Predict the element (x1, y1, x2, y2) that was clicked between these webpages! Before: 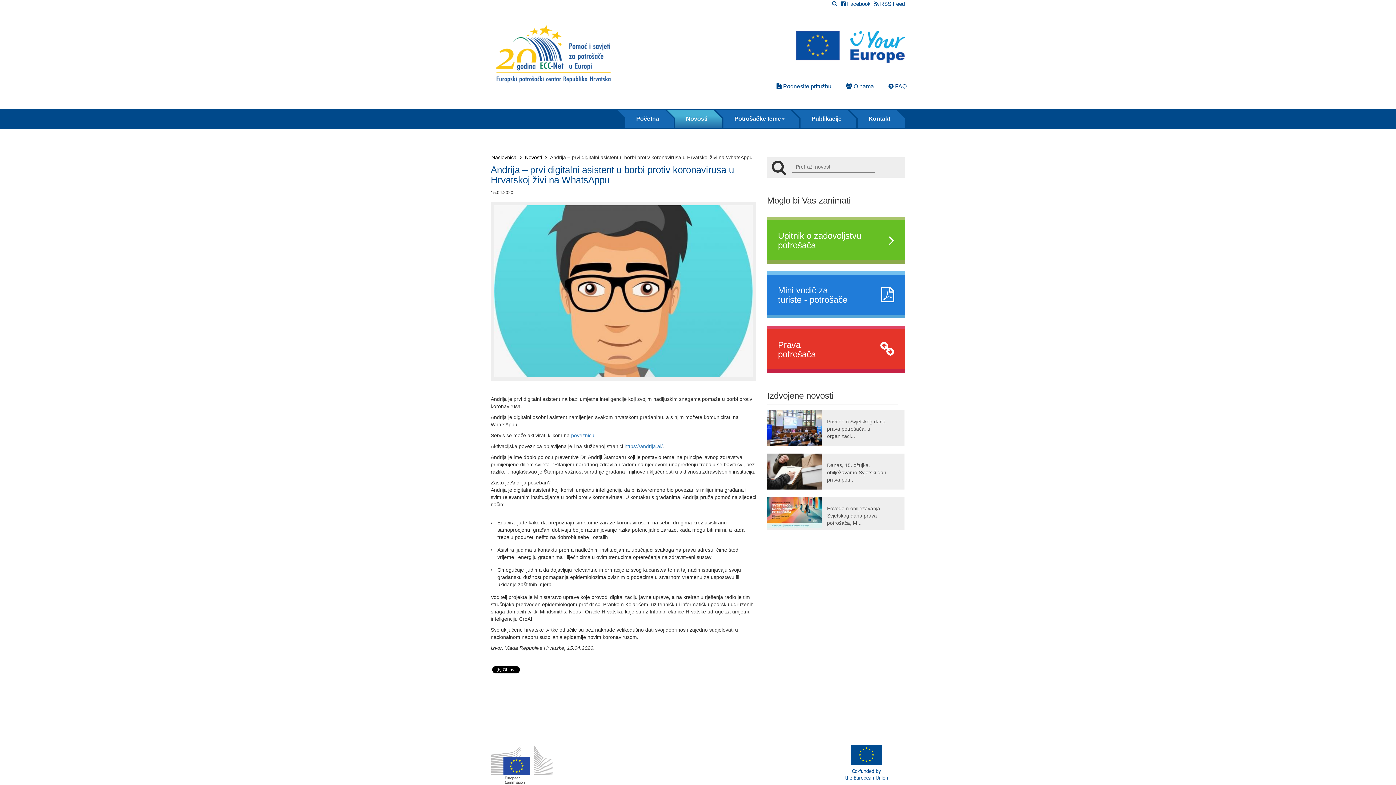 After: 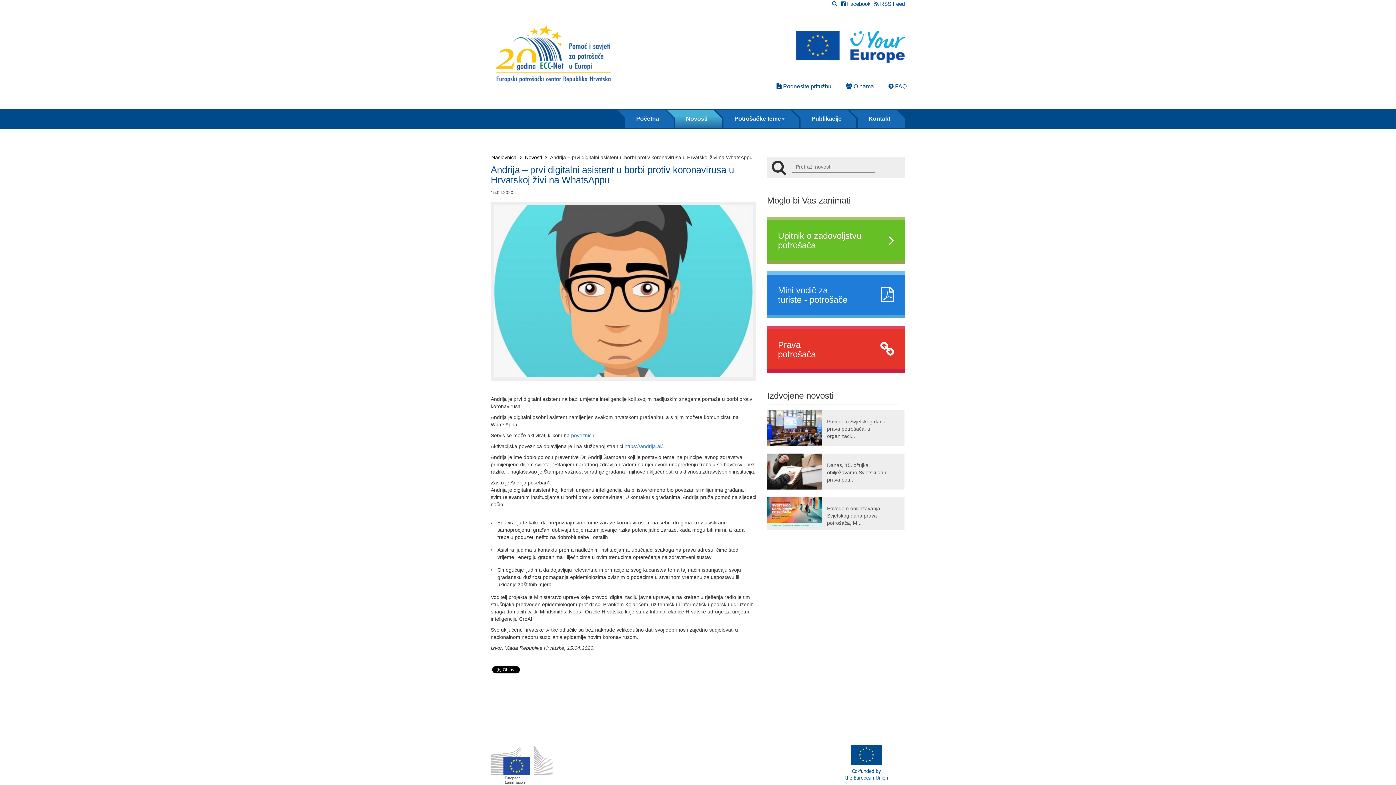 Action: bbox: (741, 720, 753, 726)